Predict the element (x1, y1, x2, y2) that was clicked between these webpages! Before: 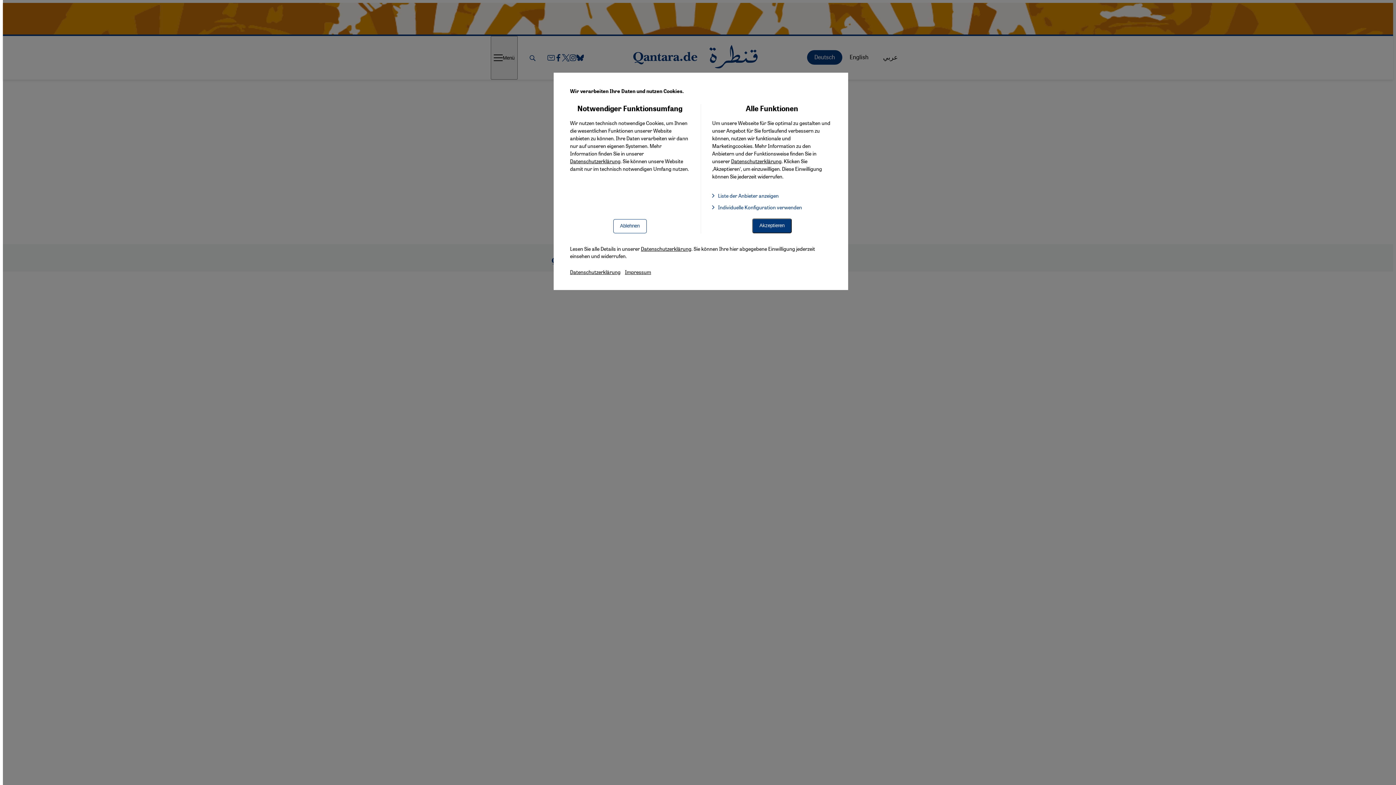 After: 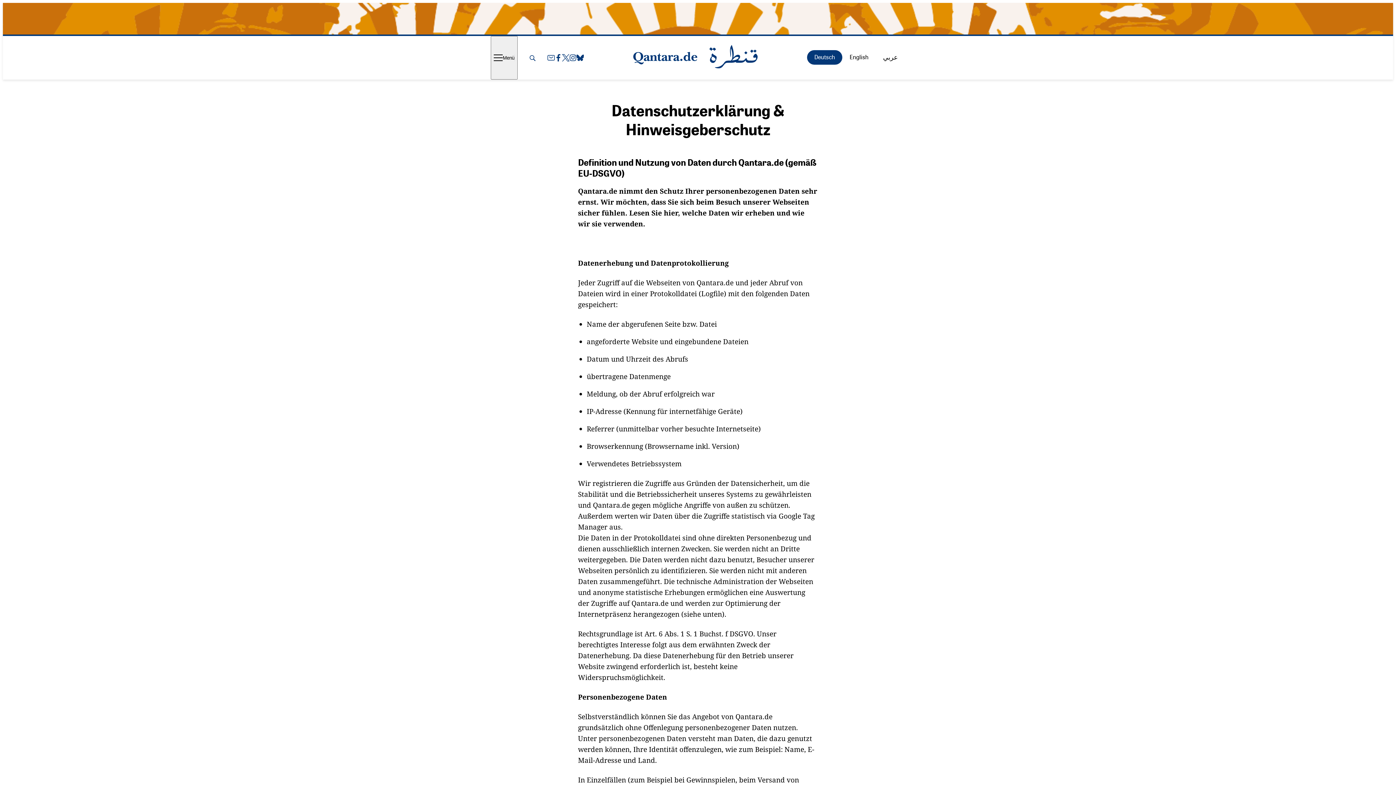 Action: bbox: (570, 268, 620, 275) label: Datenschutzerklärung